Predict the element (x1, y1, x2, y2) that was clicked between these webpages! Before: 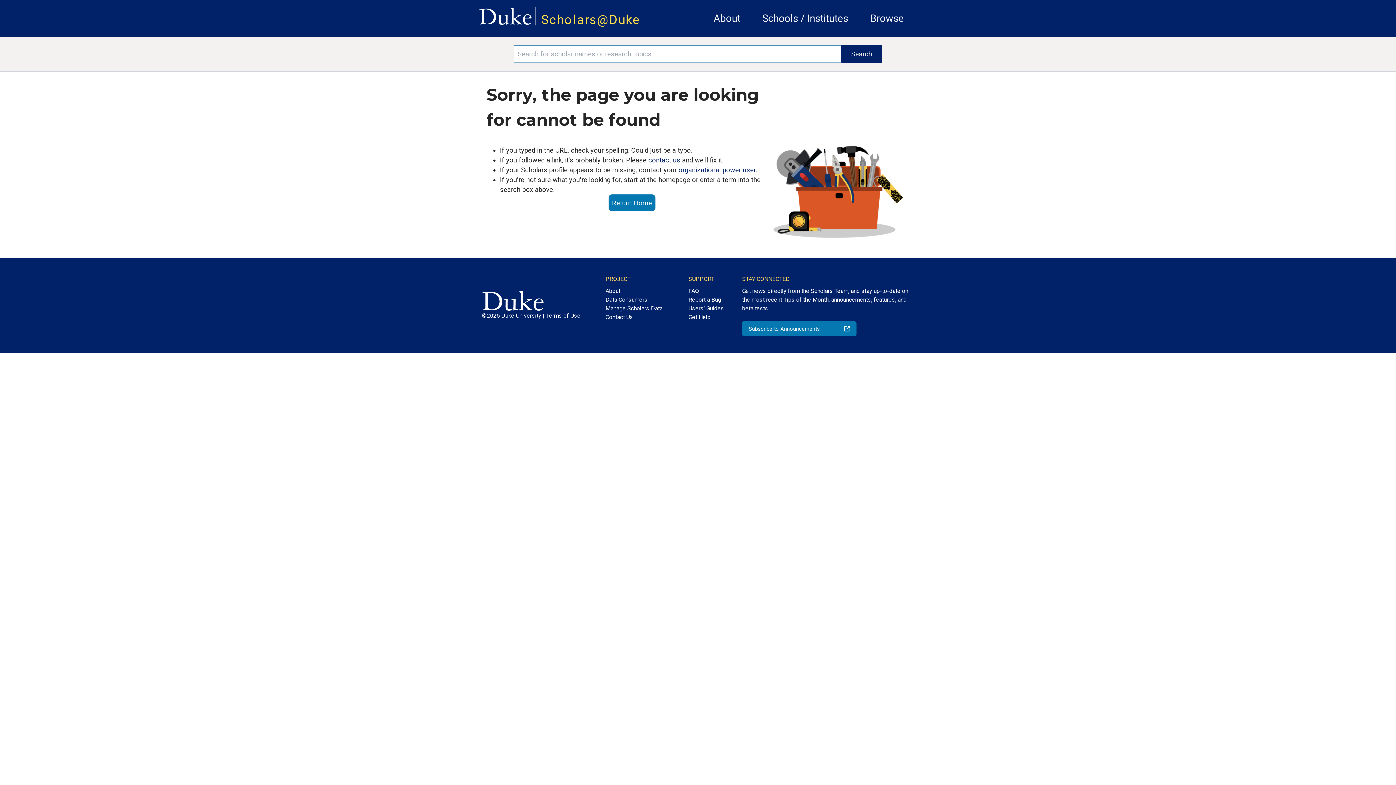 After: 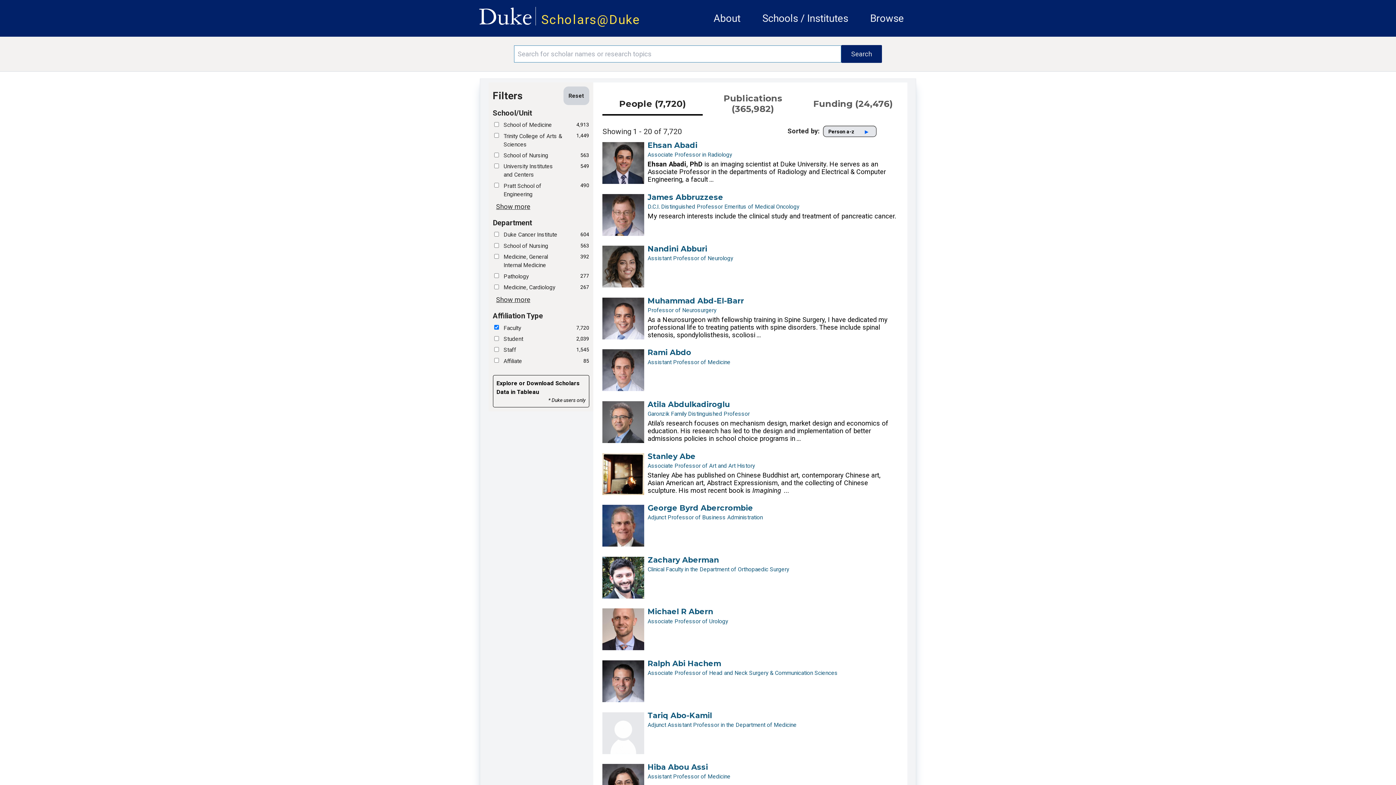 Action: bbox: (870, 12, 904, 24) label: Browse